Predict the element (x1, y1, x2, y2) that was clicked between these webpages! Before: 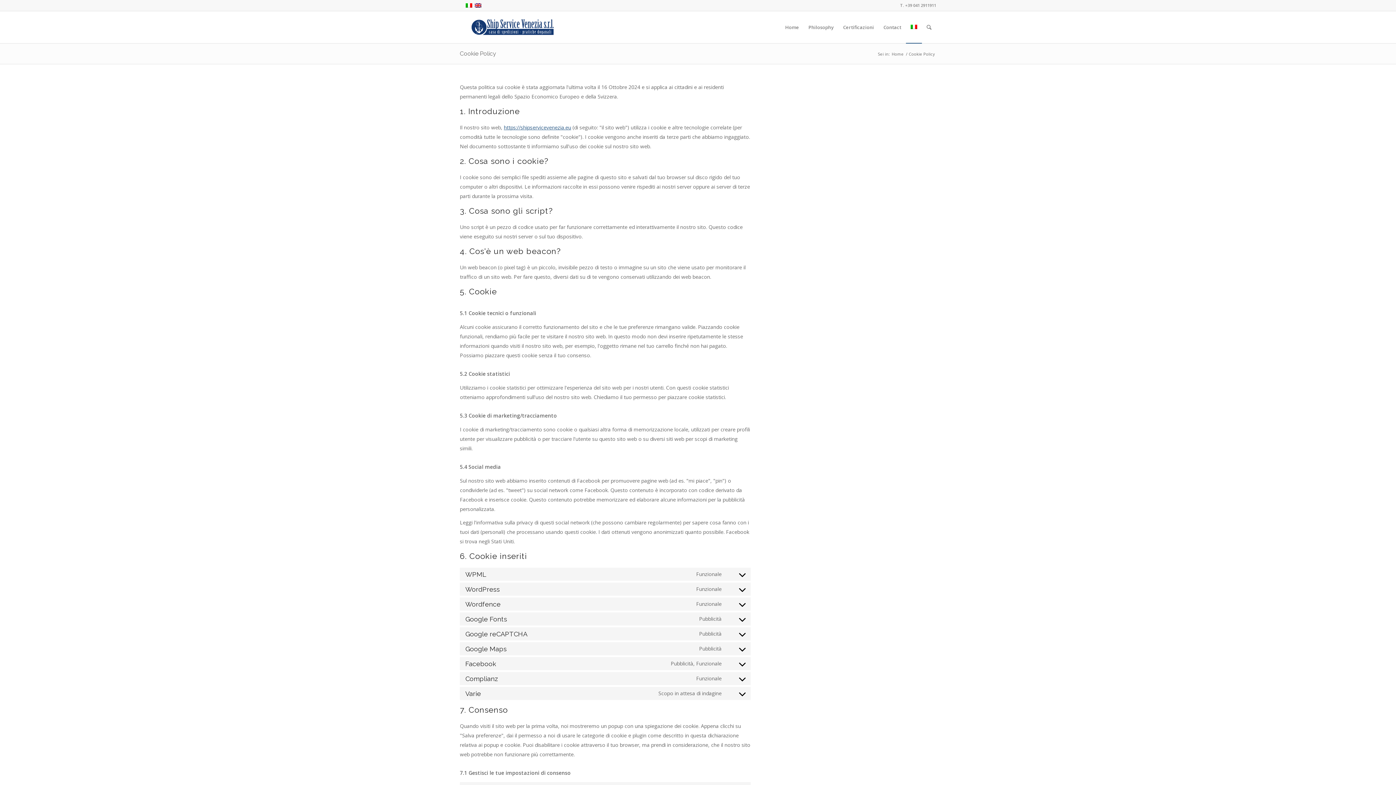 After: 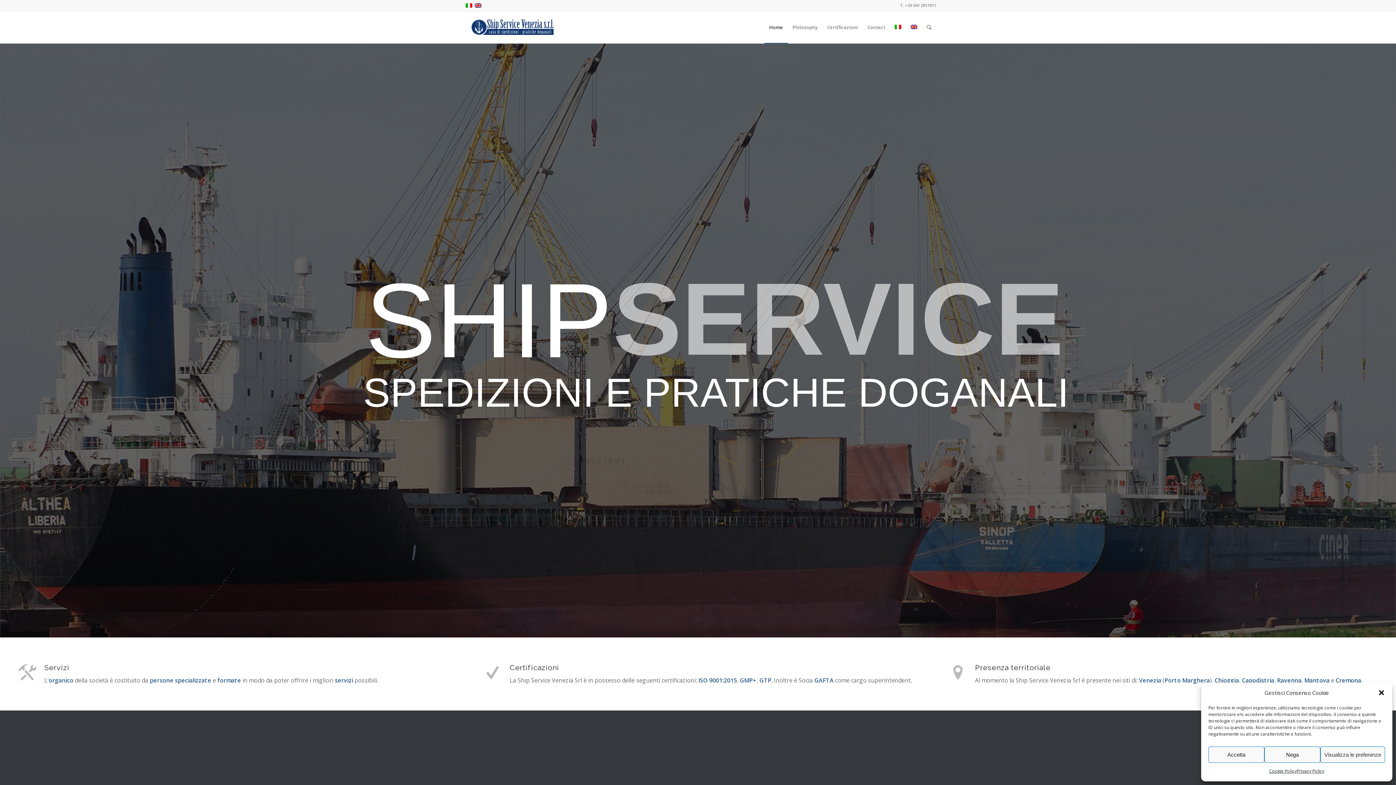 Action: bbox: (780, 11, 804, 43) label: Home